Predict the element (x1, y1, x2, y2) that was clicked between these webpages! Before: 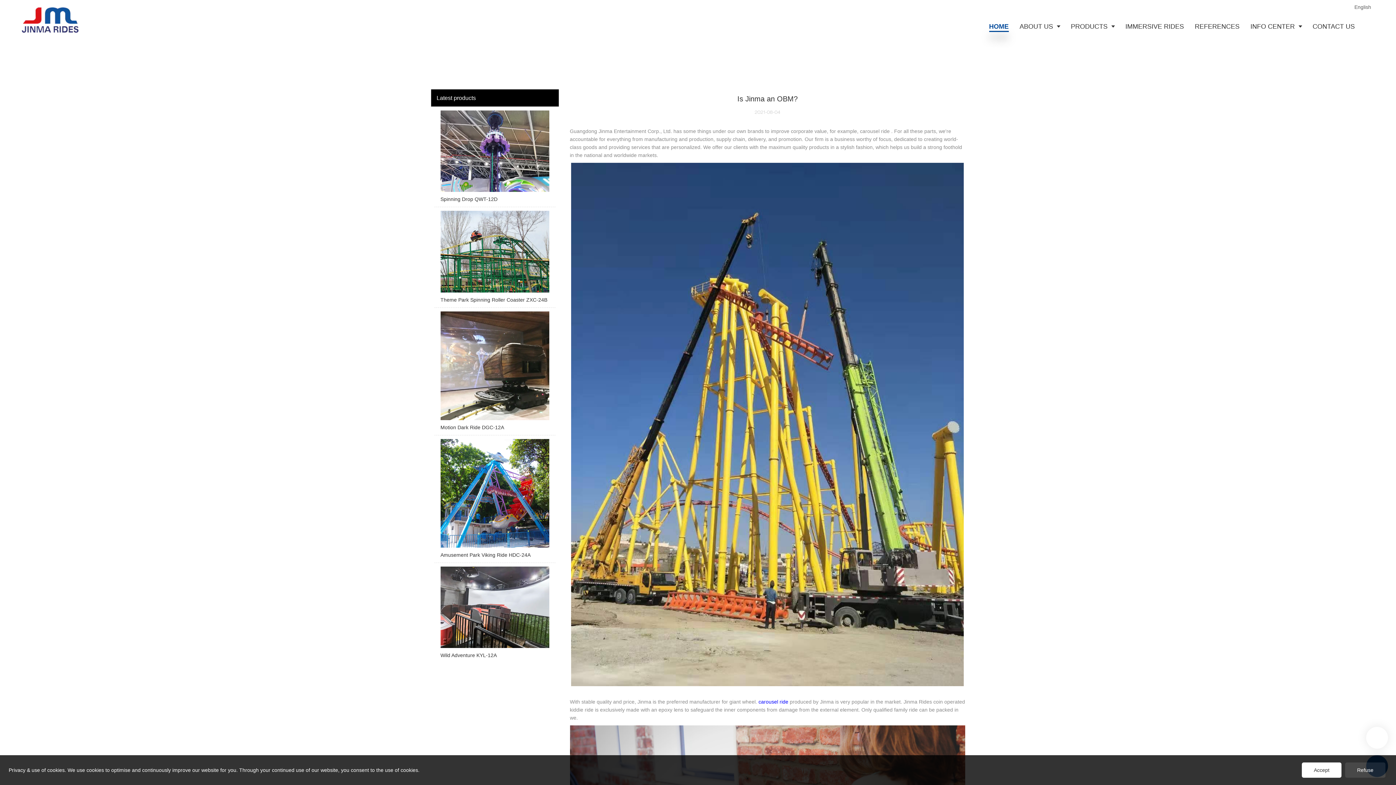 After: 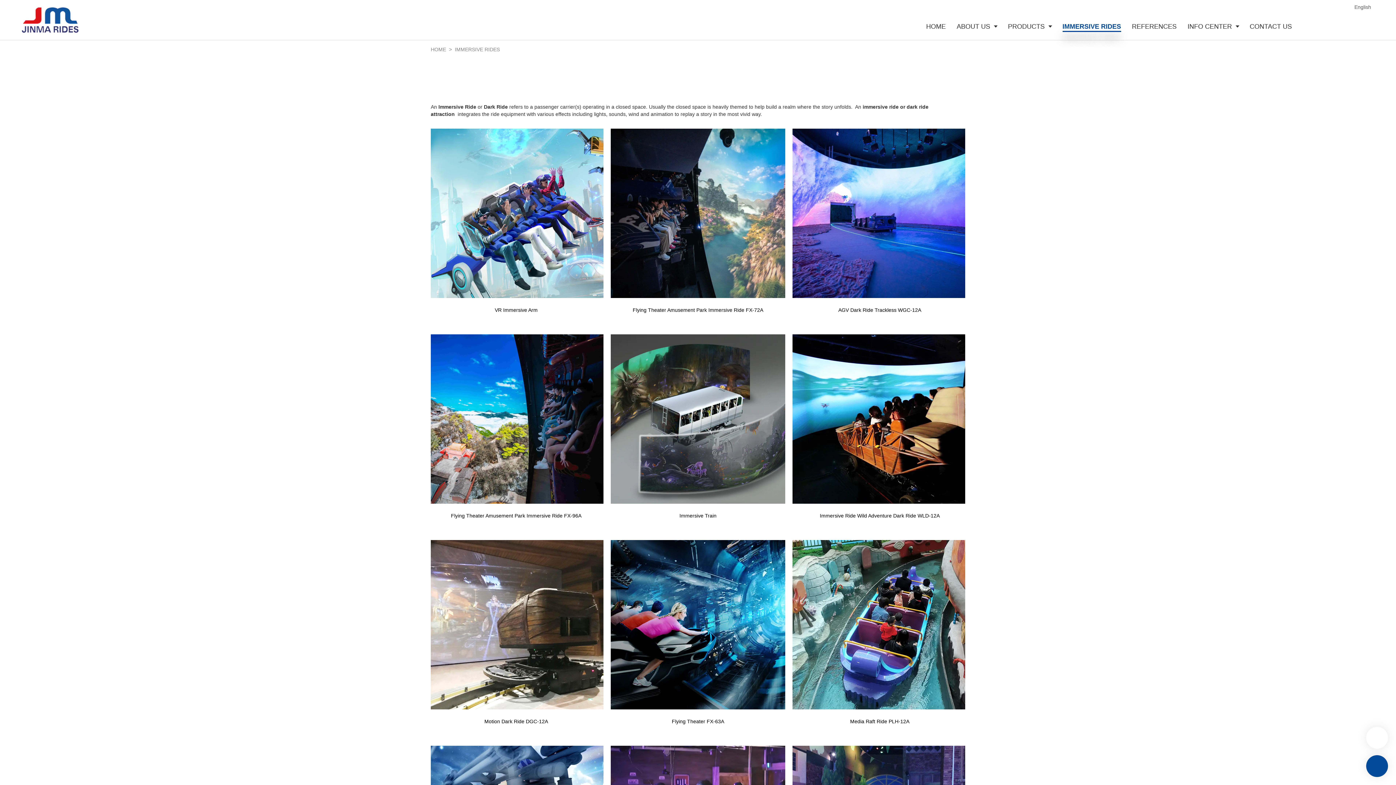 Action: bbox: (1120, 13, 1189, 40) label: IMMERSIVE RIDES